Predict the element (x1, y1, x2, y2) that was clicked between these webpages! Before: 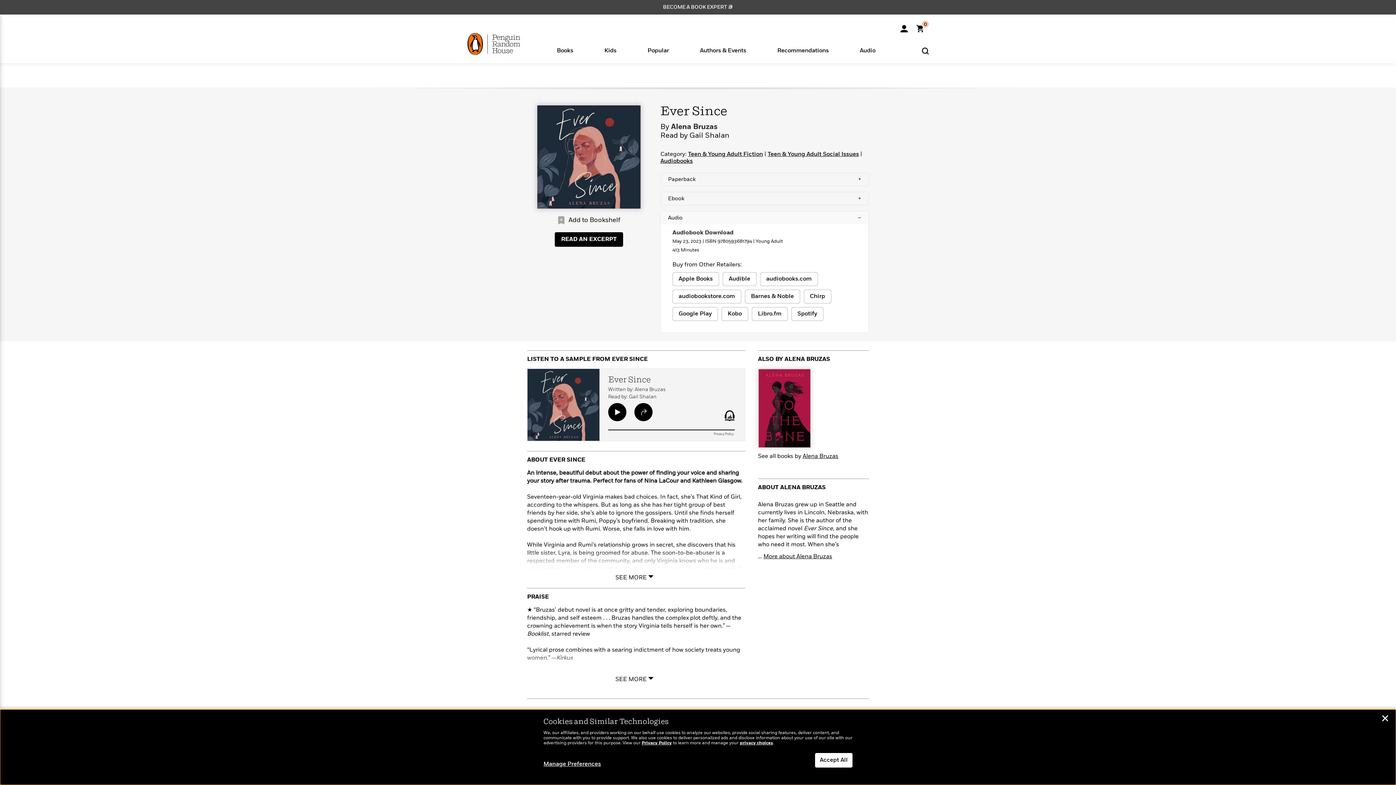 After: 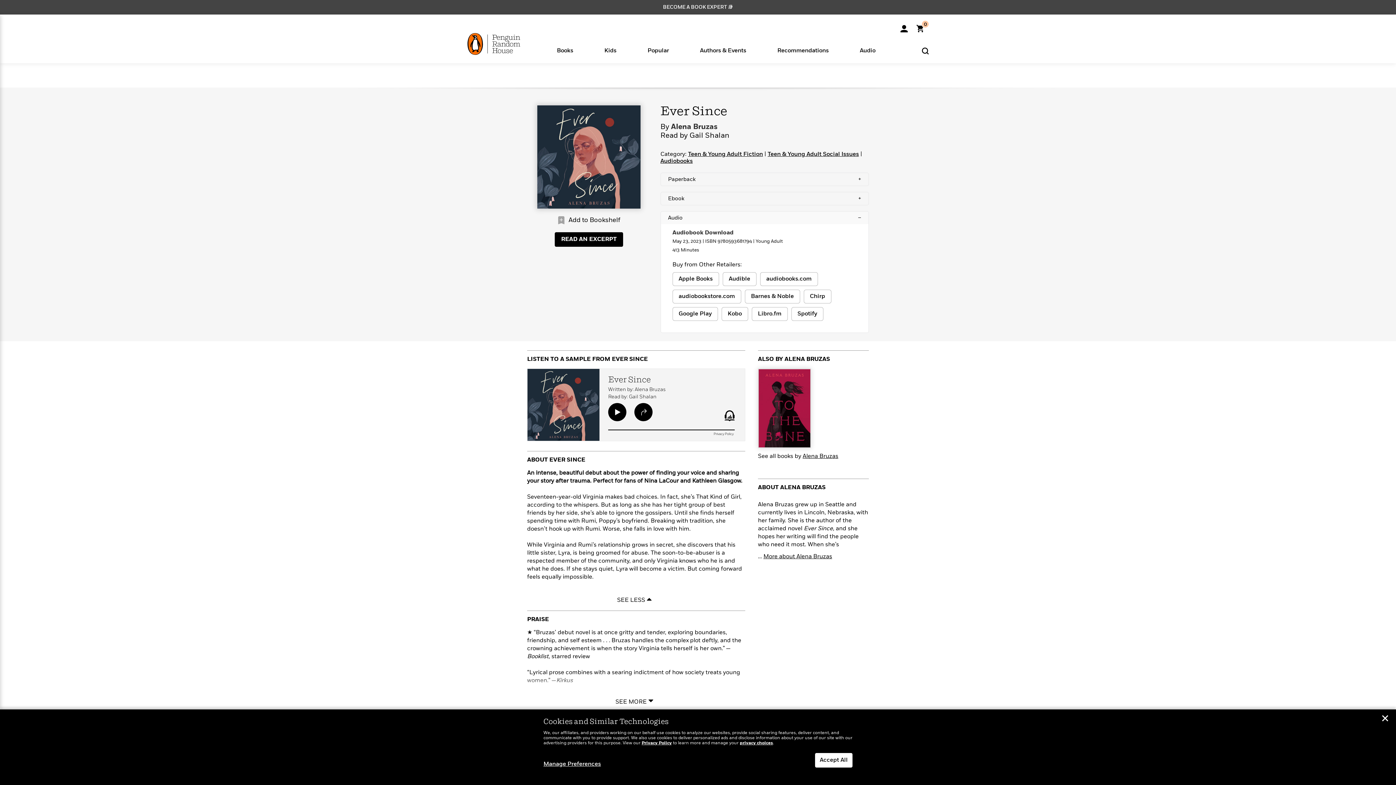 Action: bbox: (612, 570, 660, 581) label: SEE MORE